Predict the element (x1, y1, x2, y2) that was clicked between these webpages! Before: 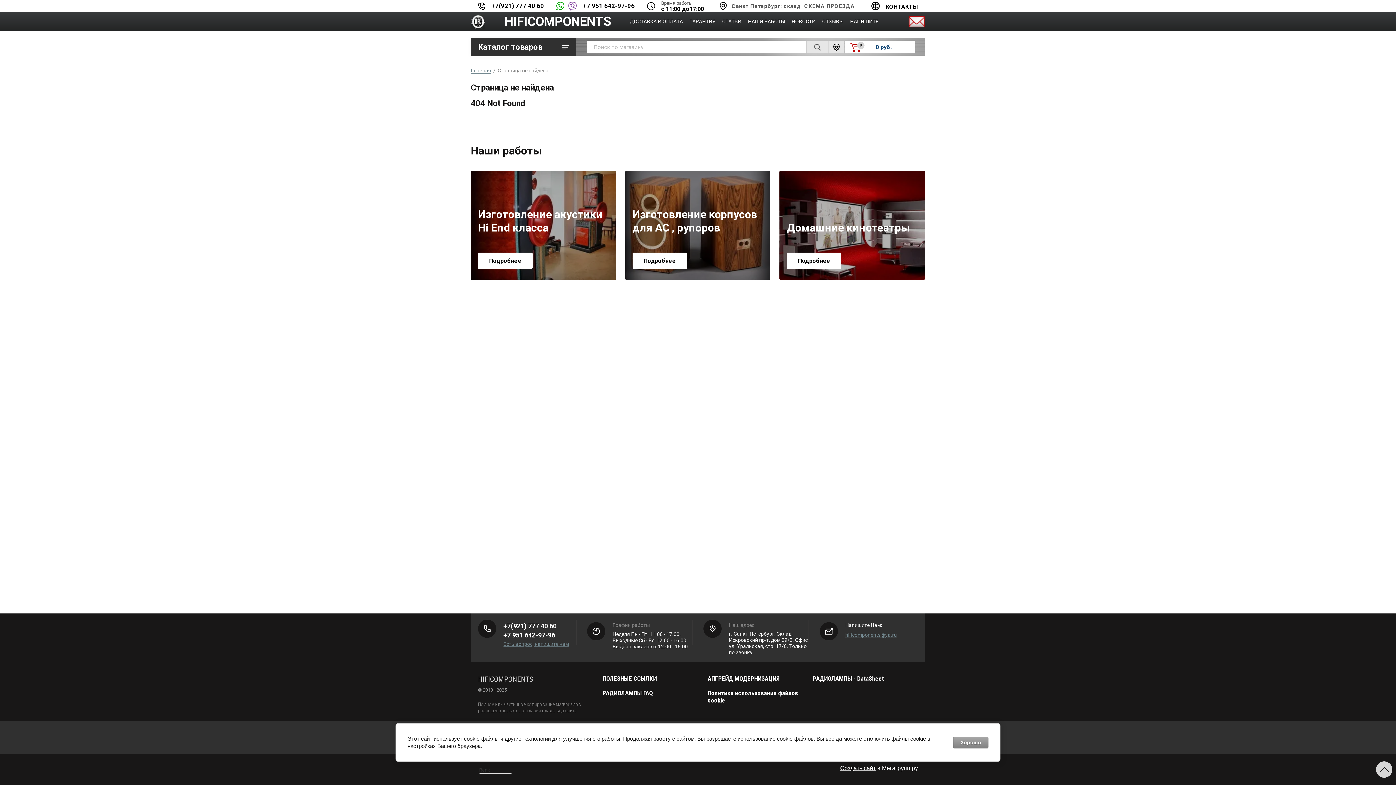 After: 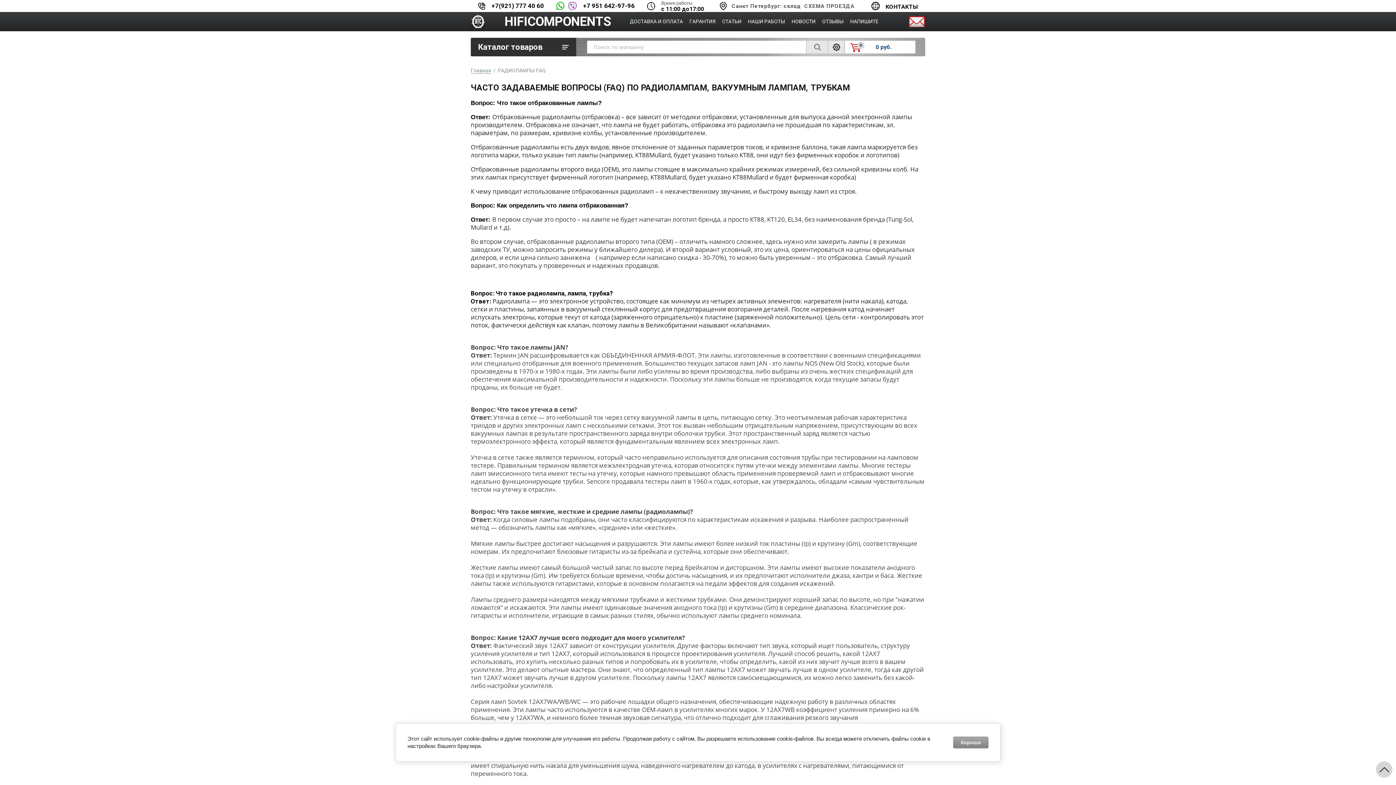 Action: bbox: (602, 689, 653, 697) label: РАДИОЛАМПЫ FAQ